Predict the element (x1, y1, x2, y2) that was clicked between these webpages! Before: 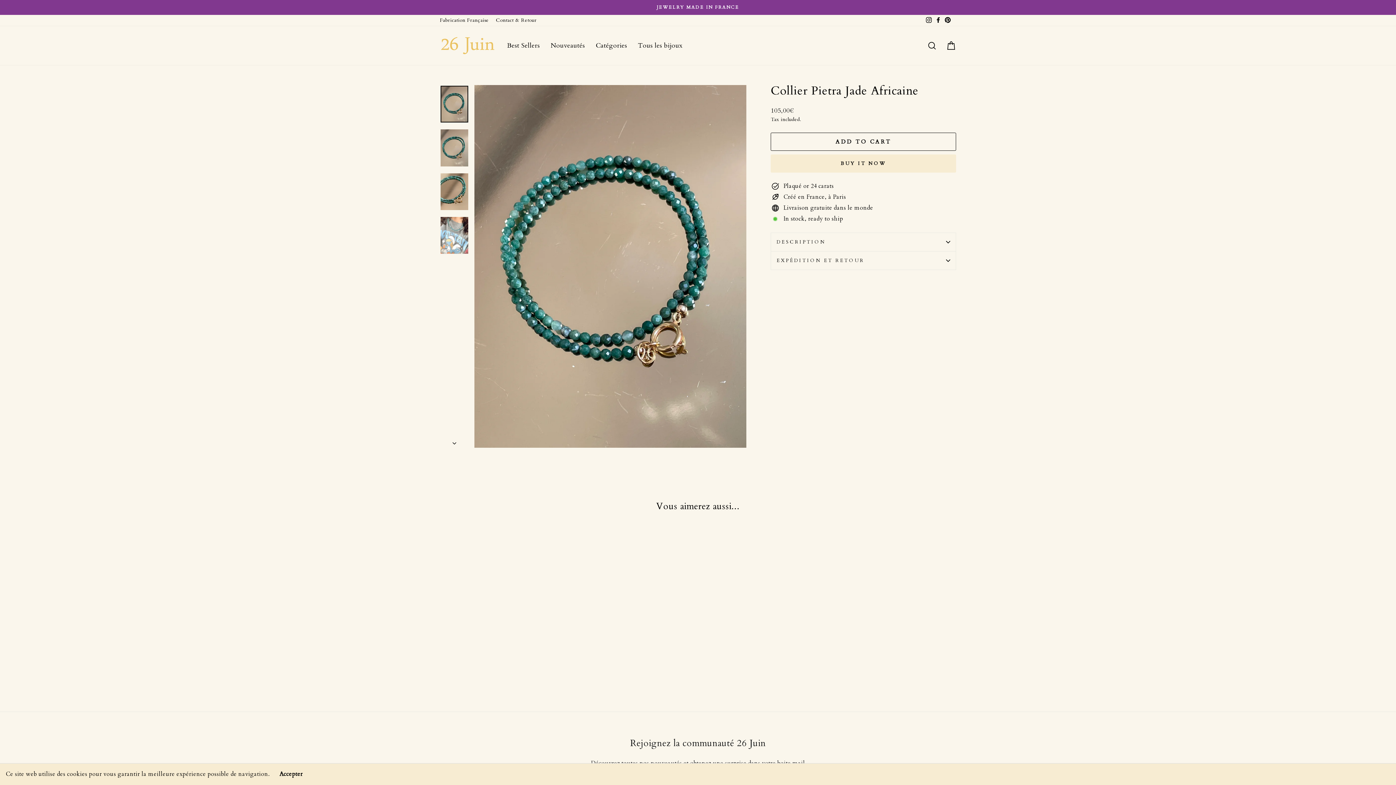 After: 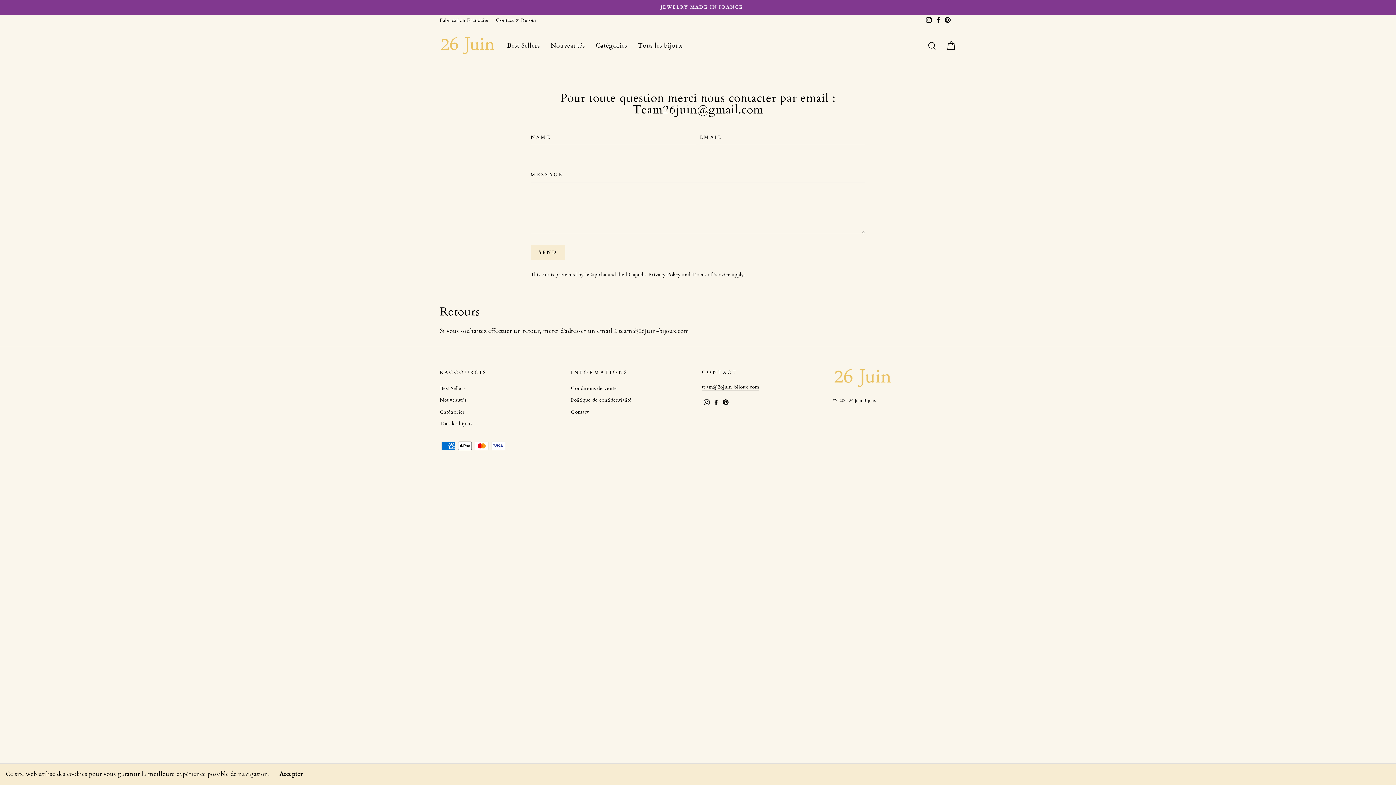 Action: label: Contact & Retour bbox: (492, 14, 540, 26)